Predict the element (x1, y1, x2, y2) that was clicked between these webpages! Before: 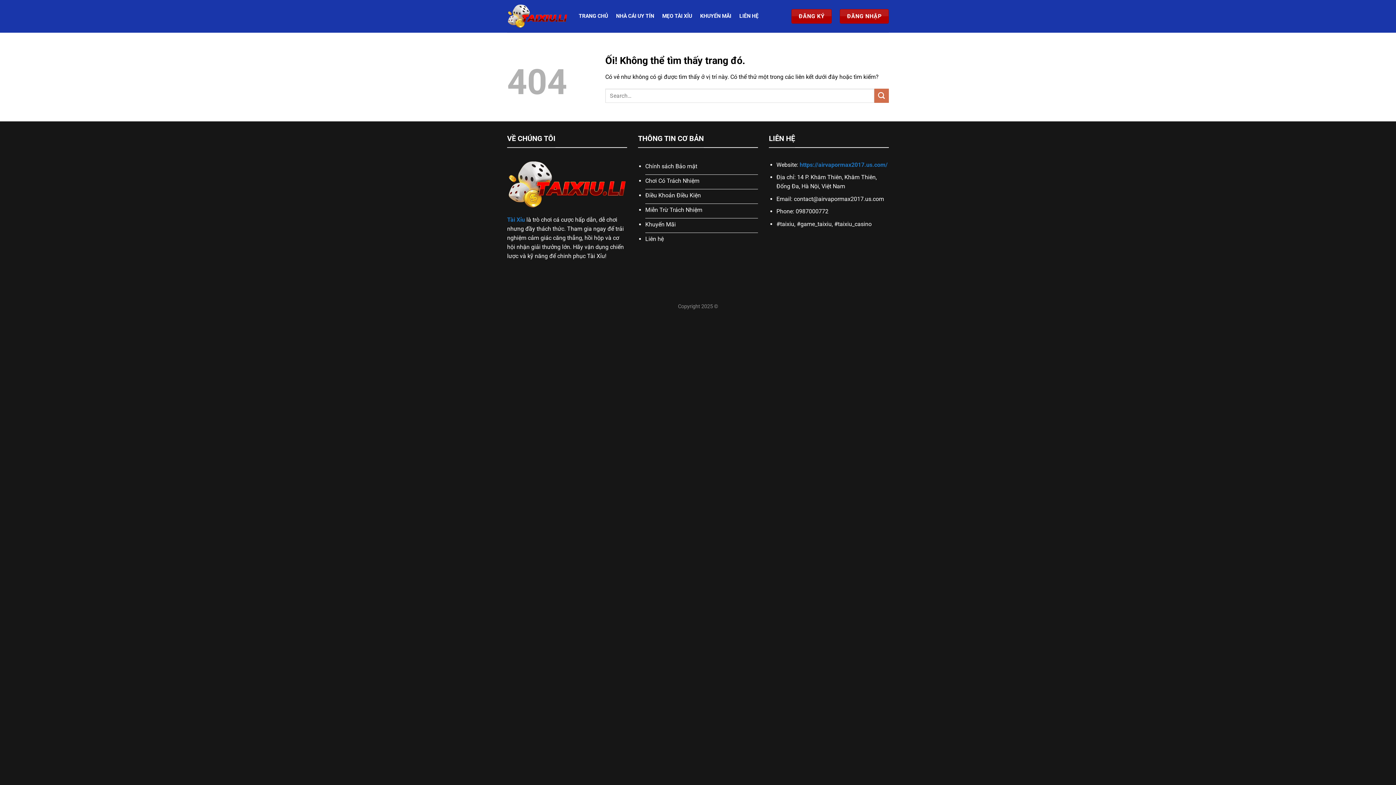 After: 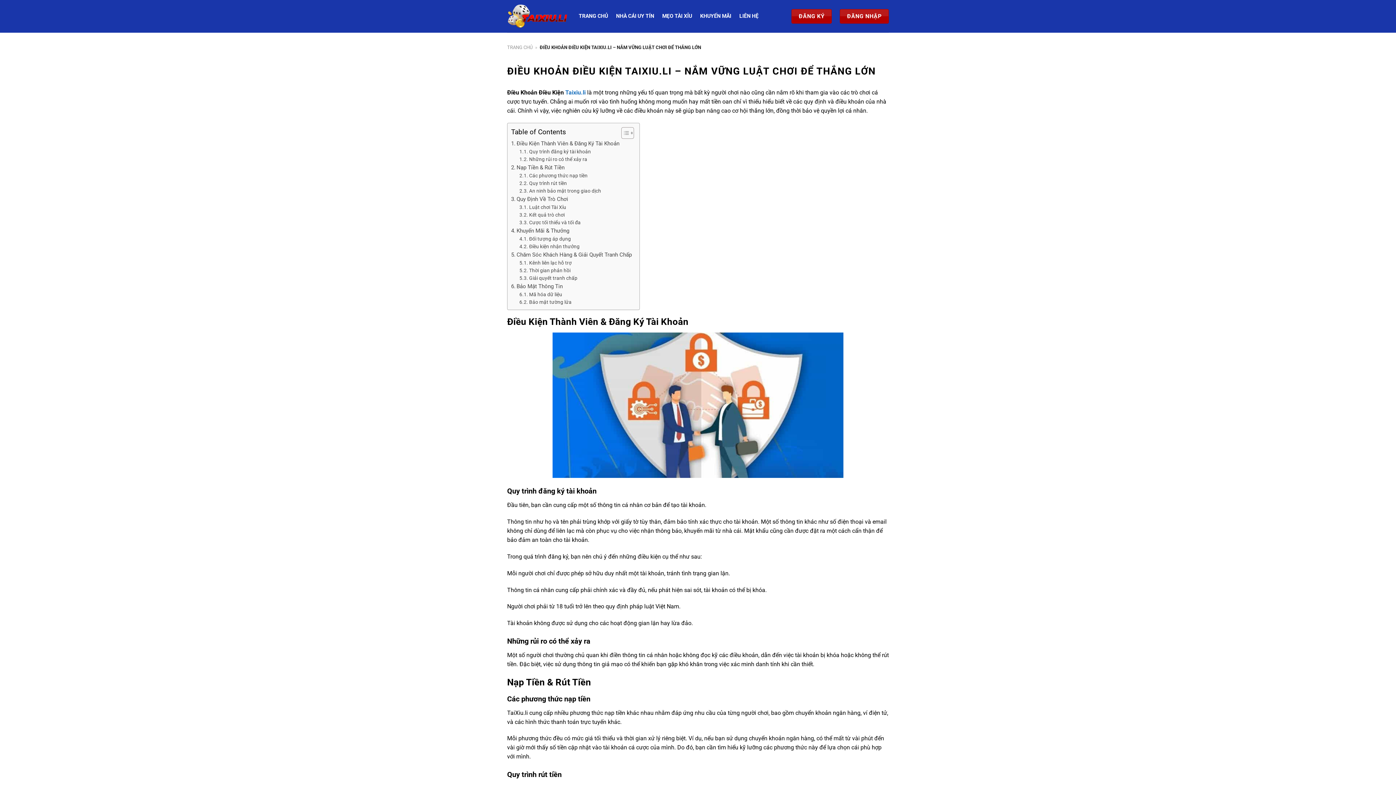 Action: label: Điều Khoản Điều Kiện bbox: (645, 189, 758, 203)